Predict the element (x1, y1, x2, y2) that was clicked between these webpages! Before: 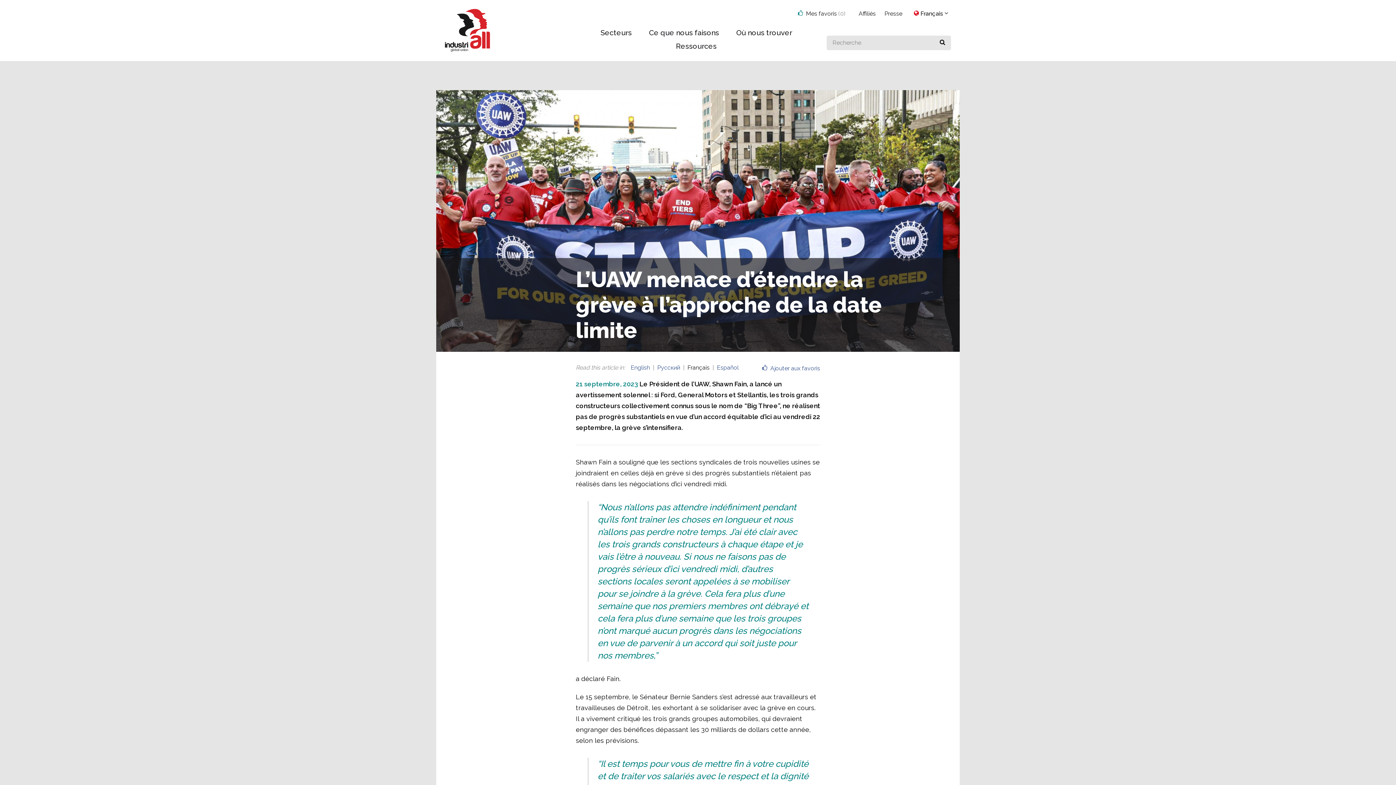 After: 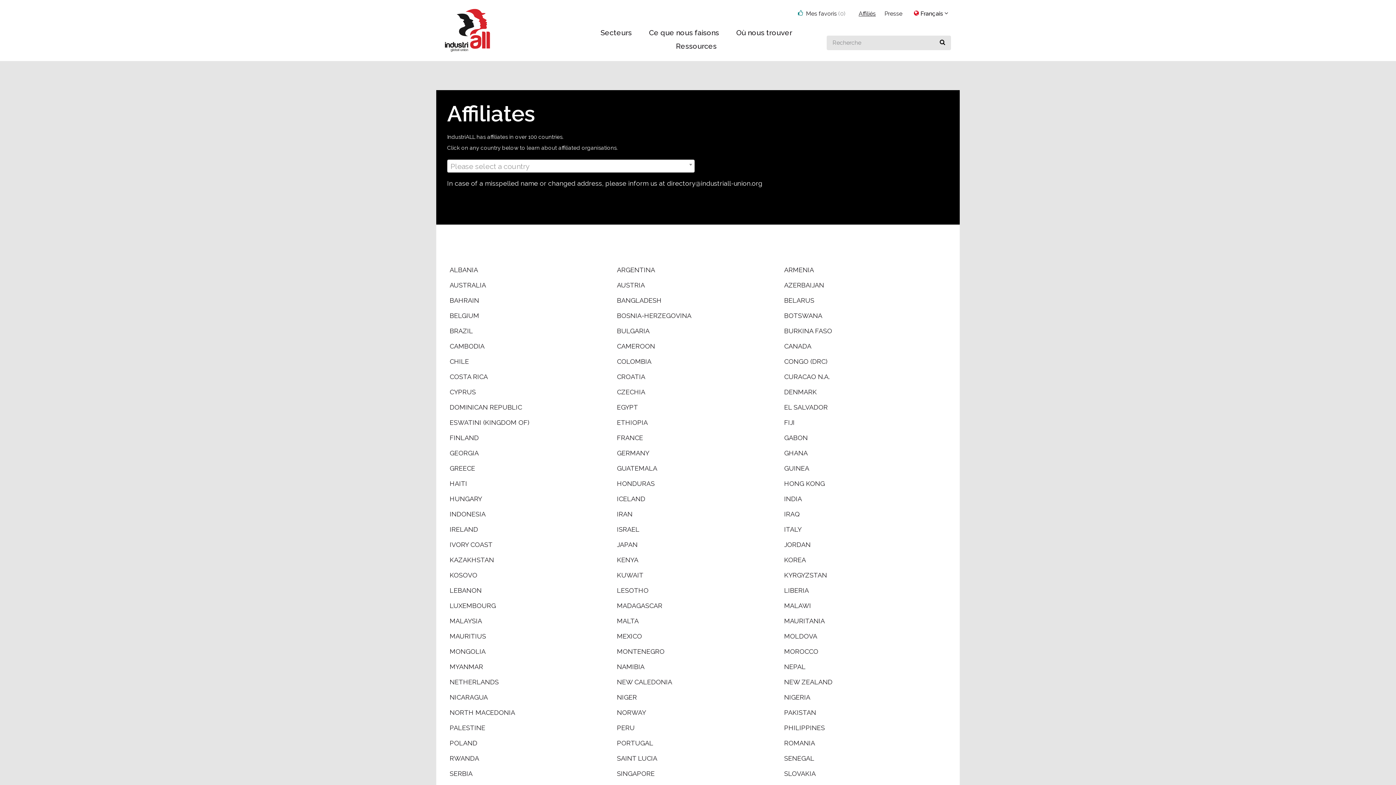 Action: bbox: (858, 10, 876, 17) label: Affiliés